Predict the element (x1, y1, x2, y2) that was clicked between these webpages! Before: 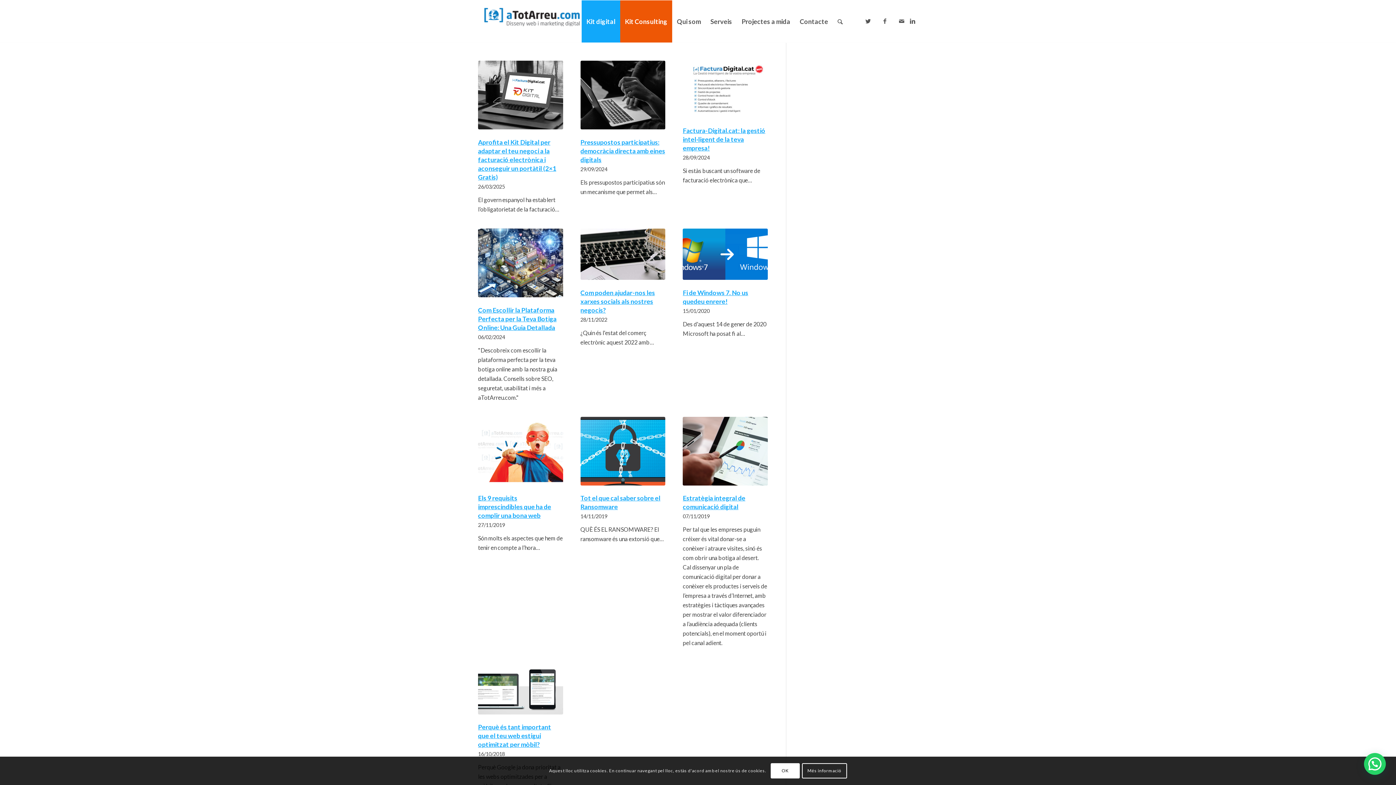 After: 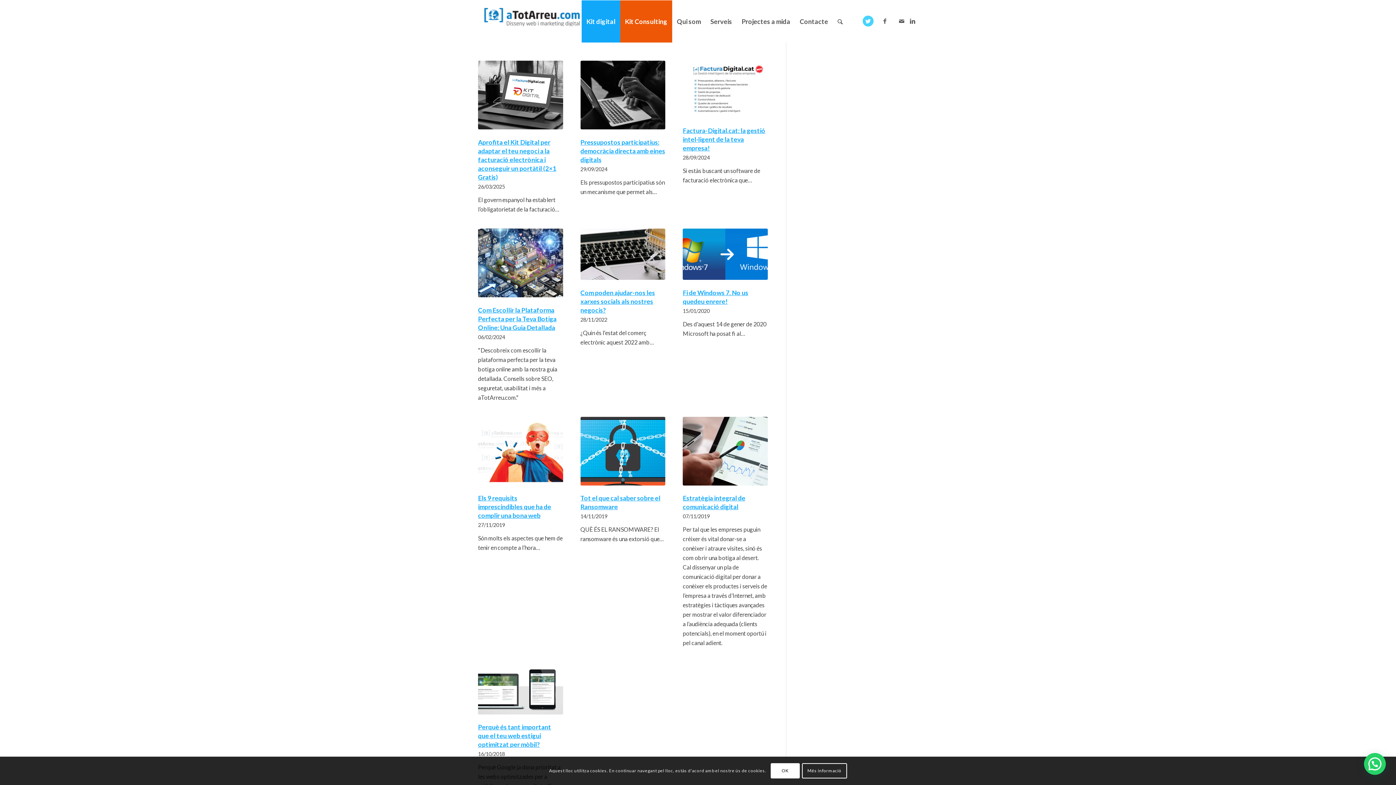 Action: bbox: (862, 15, 873, 26) label: Link to Twitter